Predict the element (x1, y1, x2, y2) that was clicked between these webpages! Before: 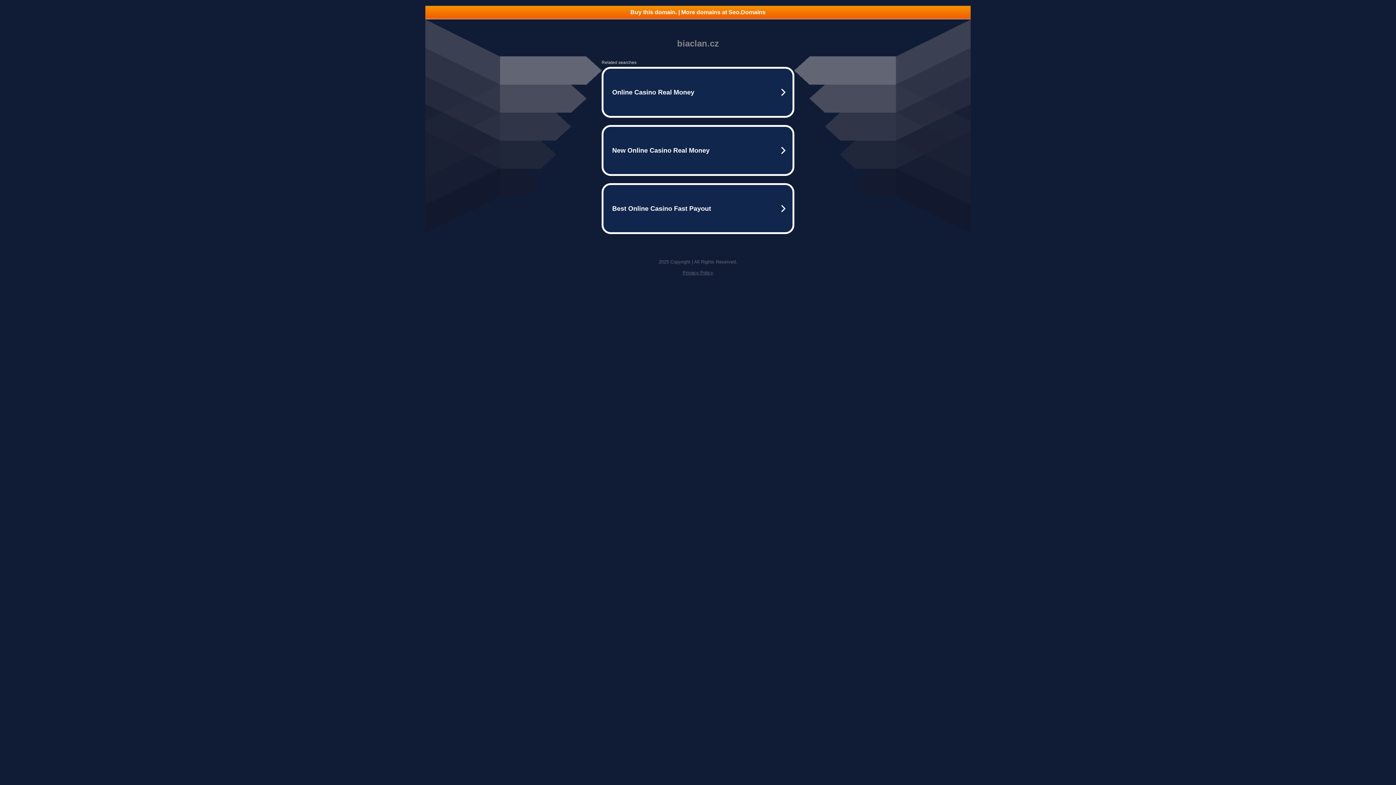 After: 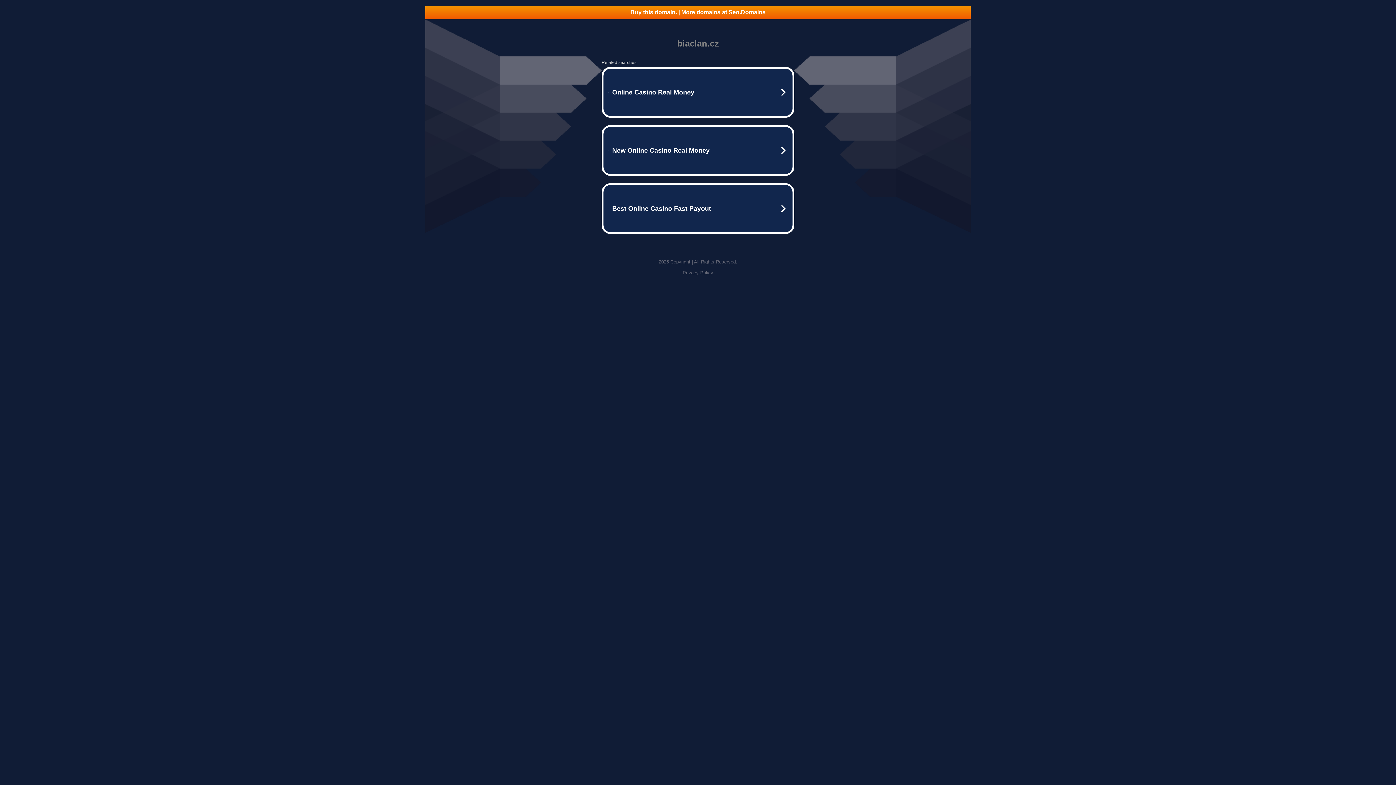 Action: bbox: (425, 5, 970, 18) label: Buy this domain. | More domains at Seo.Domains